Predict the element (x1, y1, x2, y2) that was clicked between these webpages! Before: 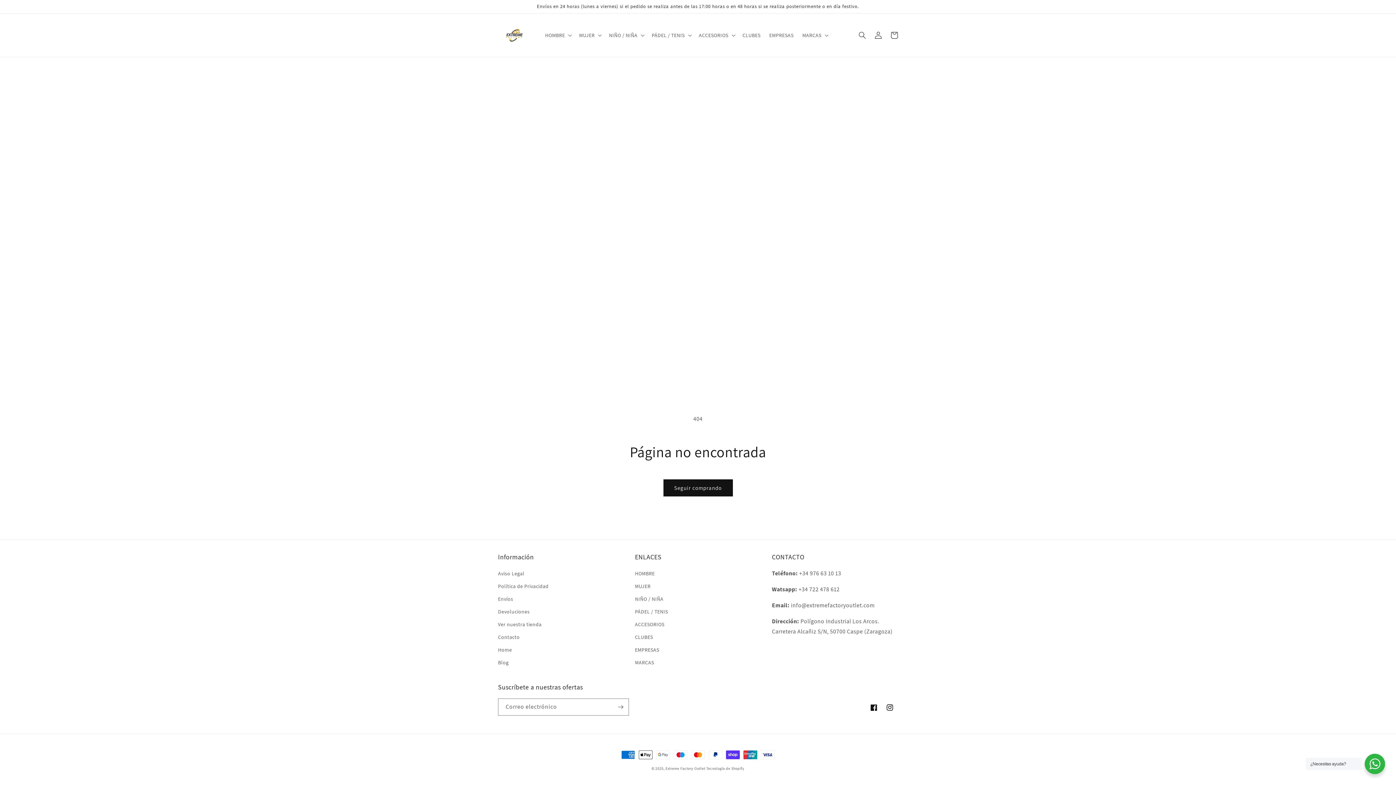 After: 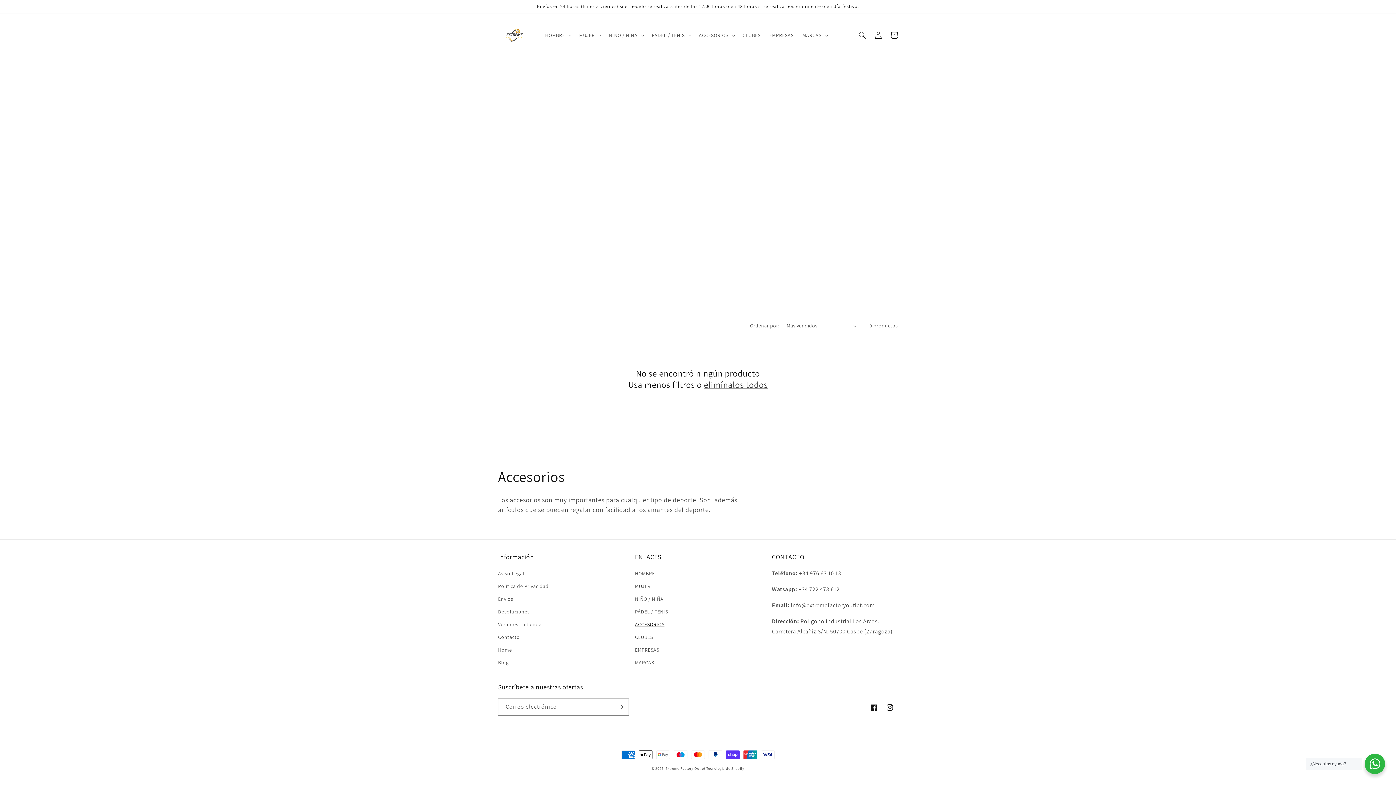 Action: label: ACCESORIOS bbox: (635, 618, 664, 631)